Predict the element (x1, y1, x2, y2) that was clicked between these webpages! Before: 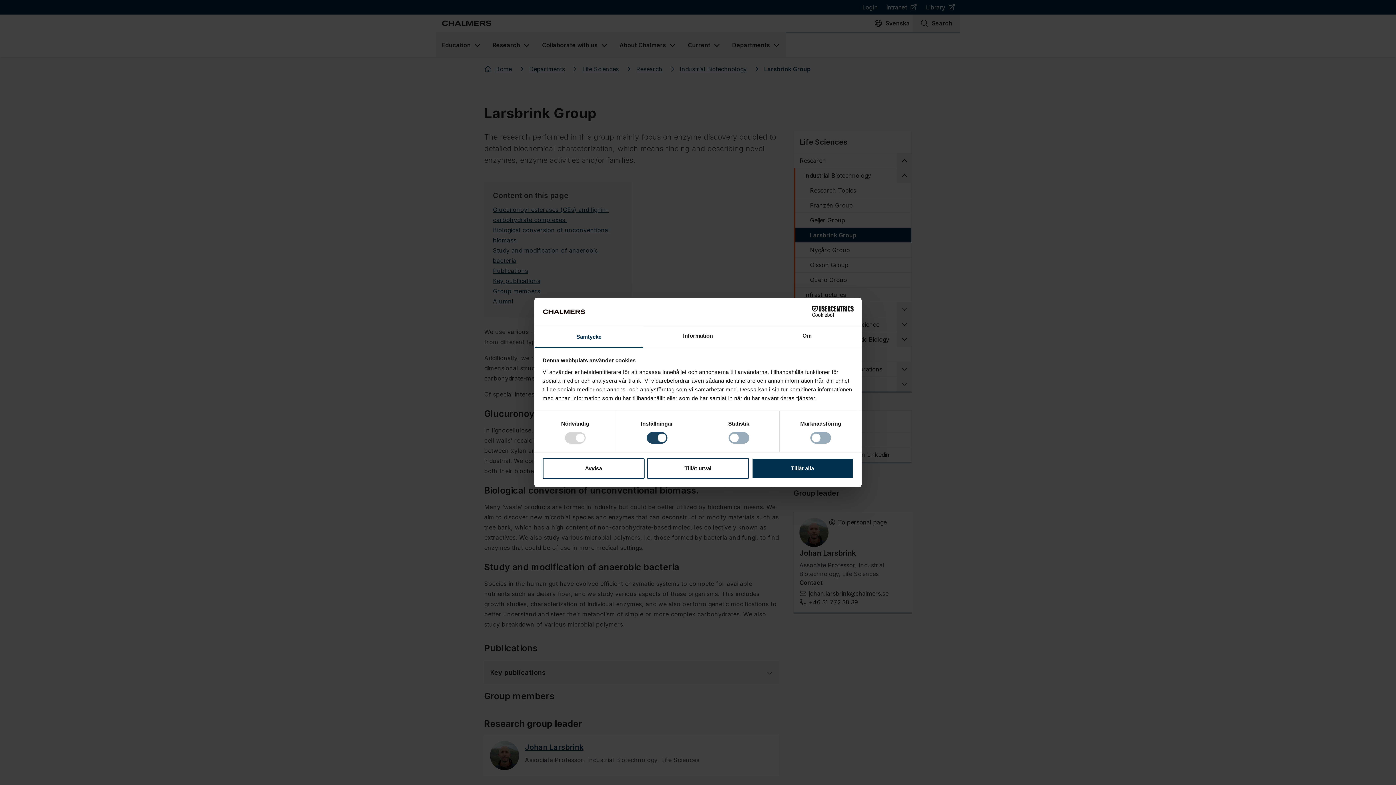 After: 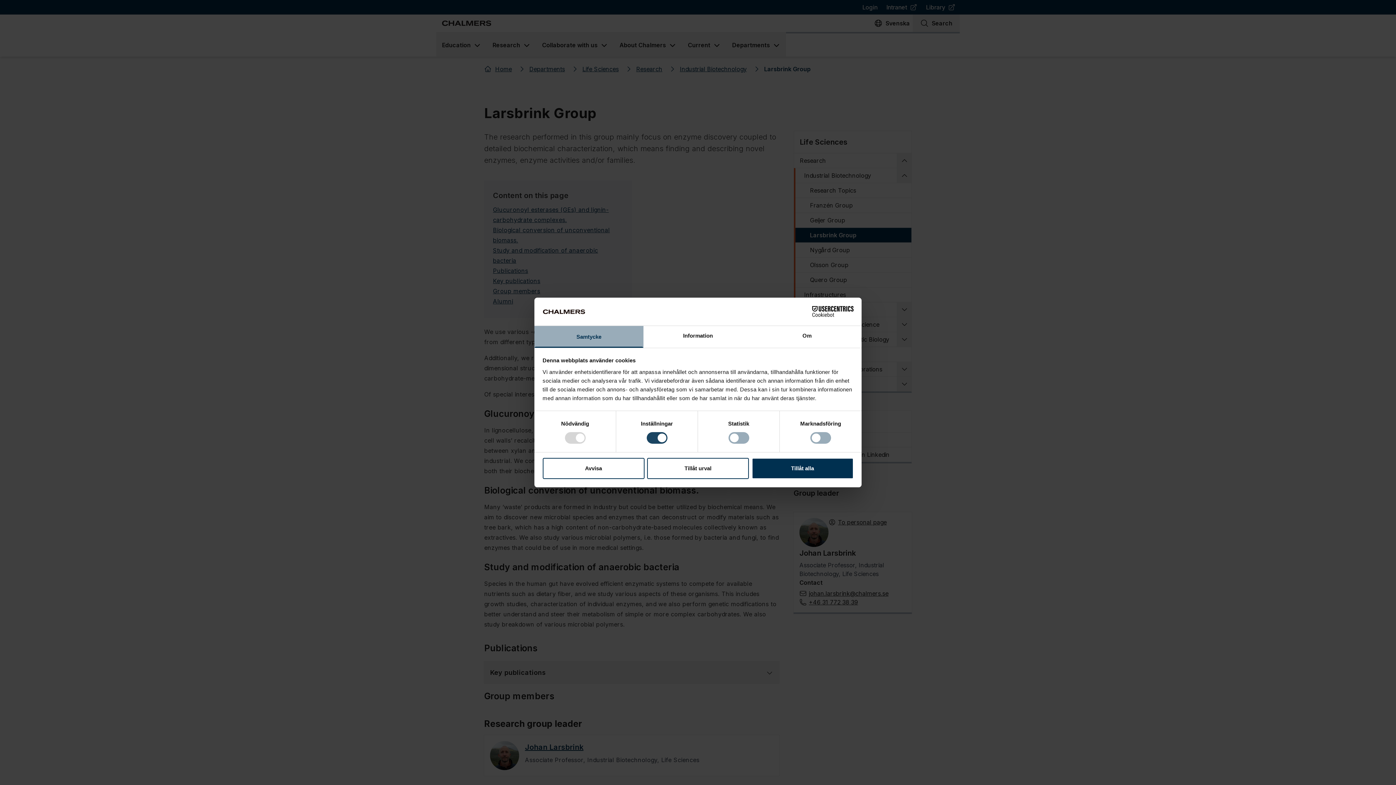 Action: label: Samtycke bbox: (534, 326, 643, 347)